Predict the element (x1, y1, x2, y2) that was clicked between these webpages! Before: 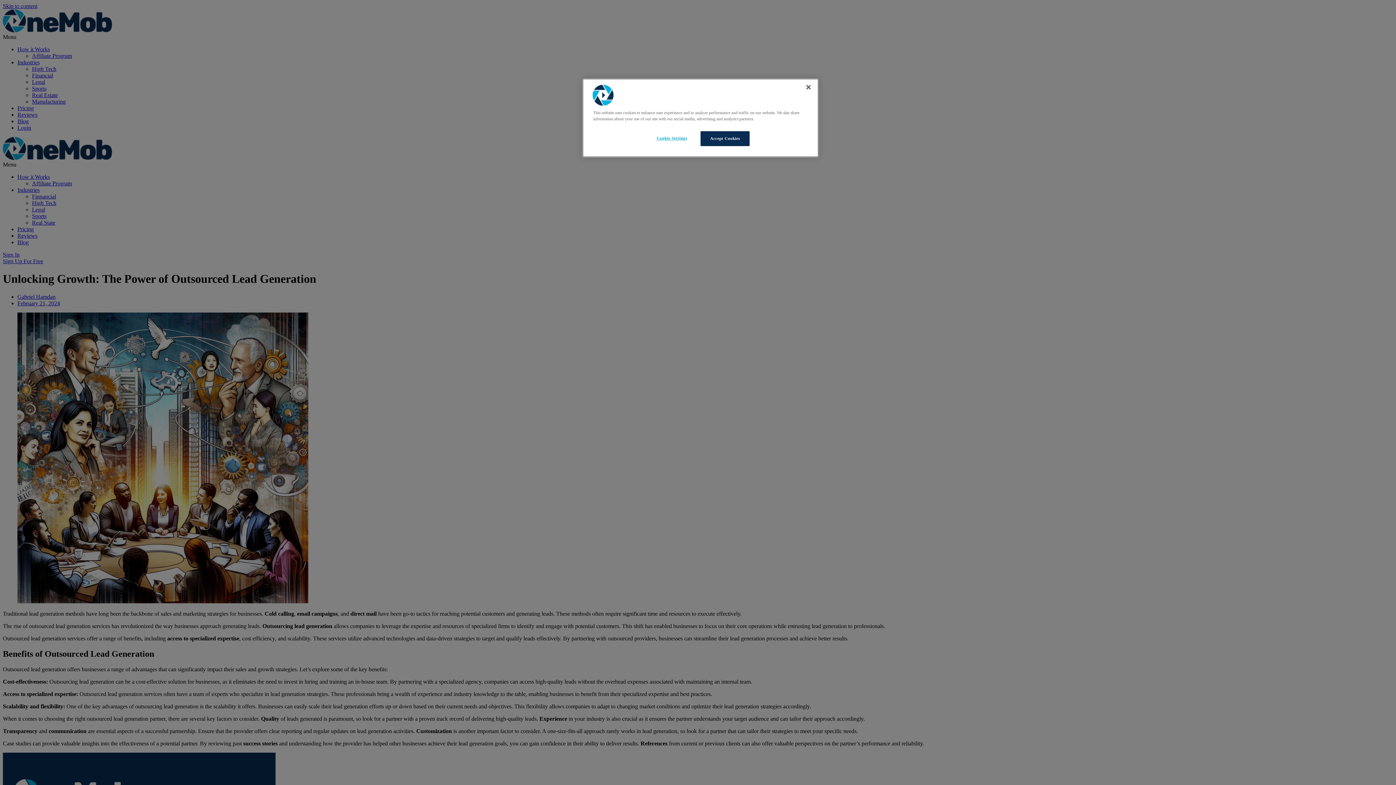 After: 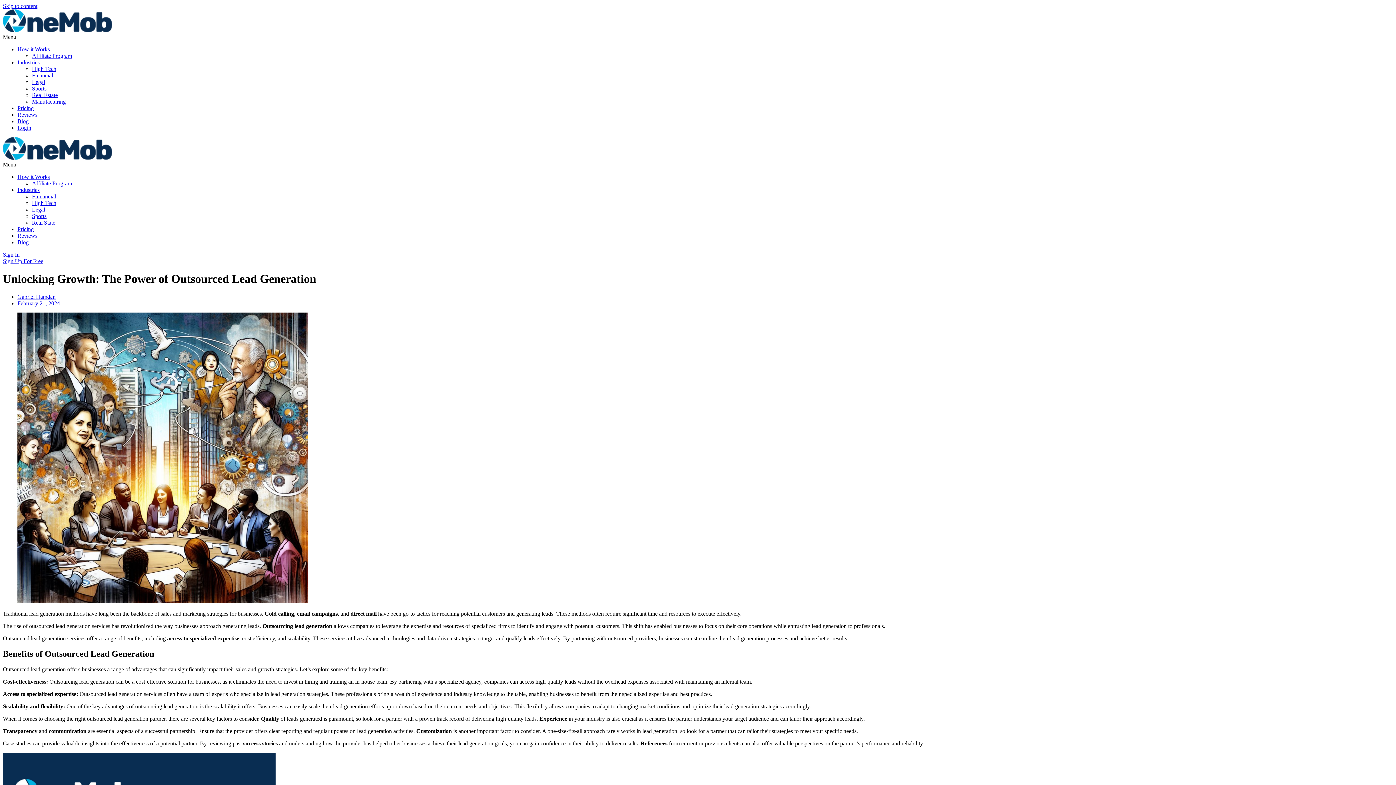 Action: bbox: (800, 79, 816, 95) label: Close